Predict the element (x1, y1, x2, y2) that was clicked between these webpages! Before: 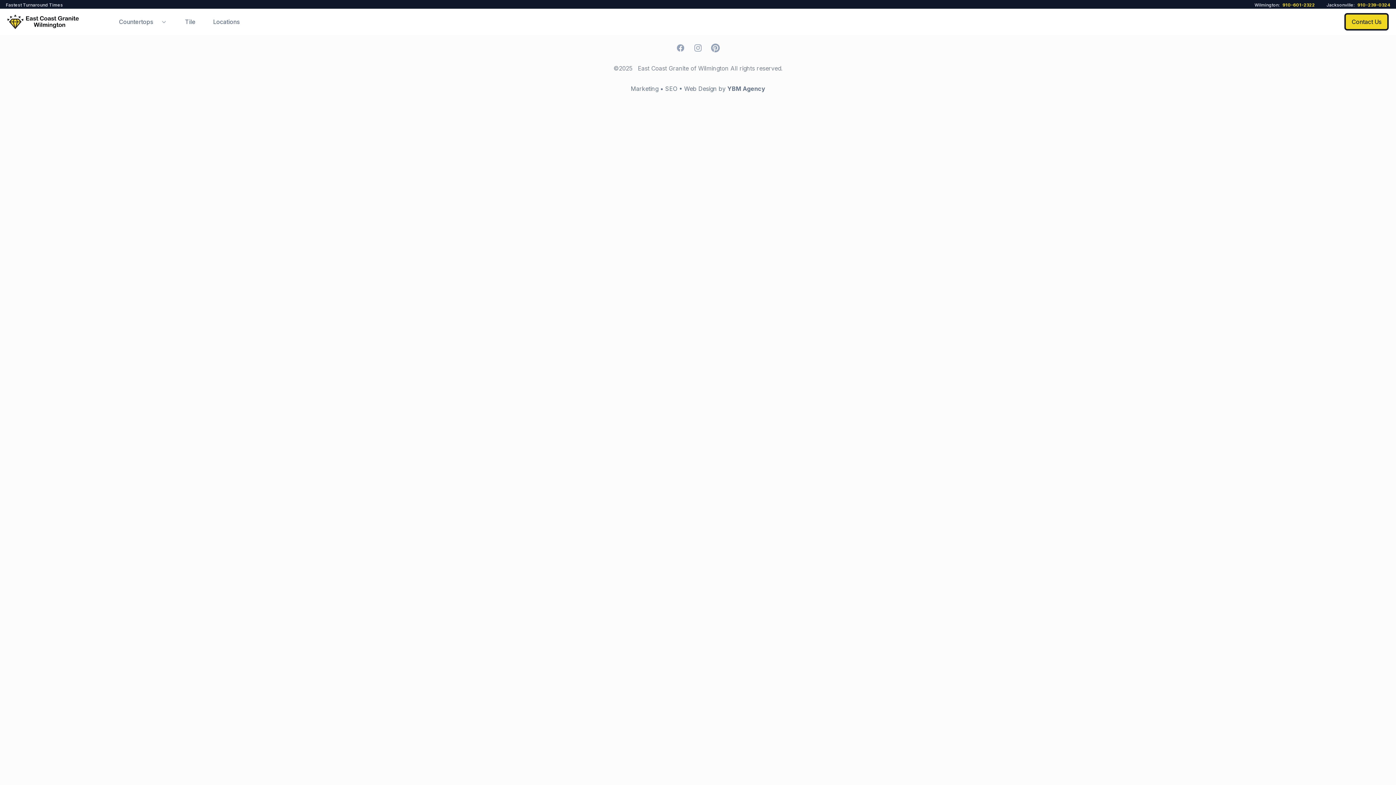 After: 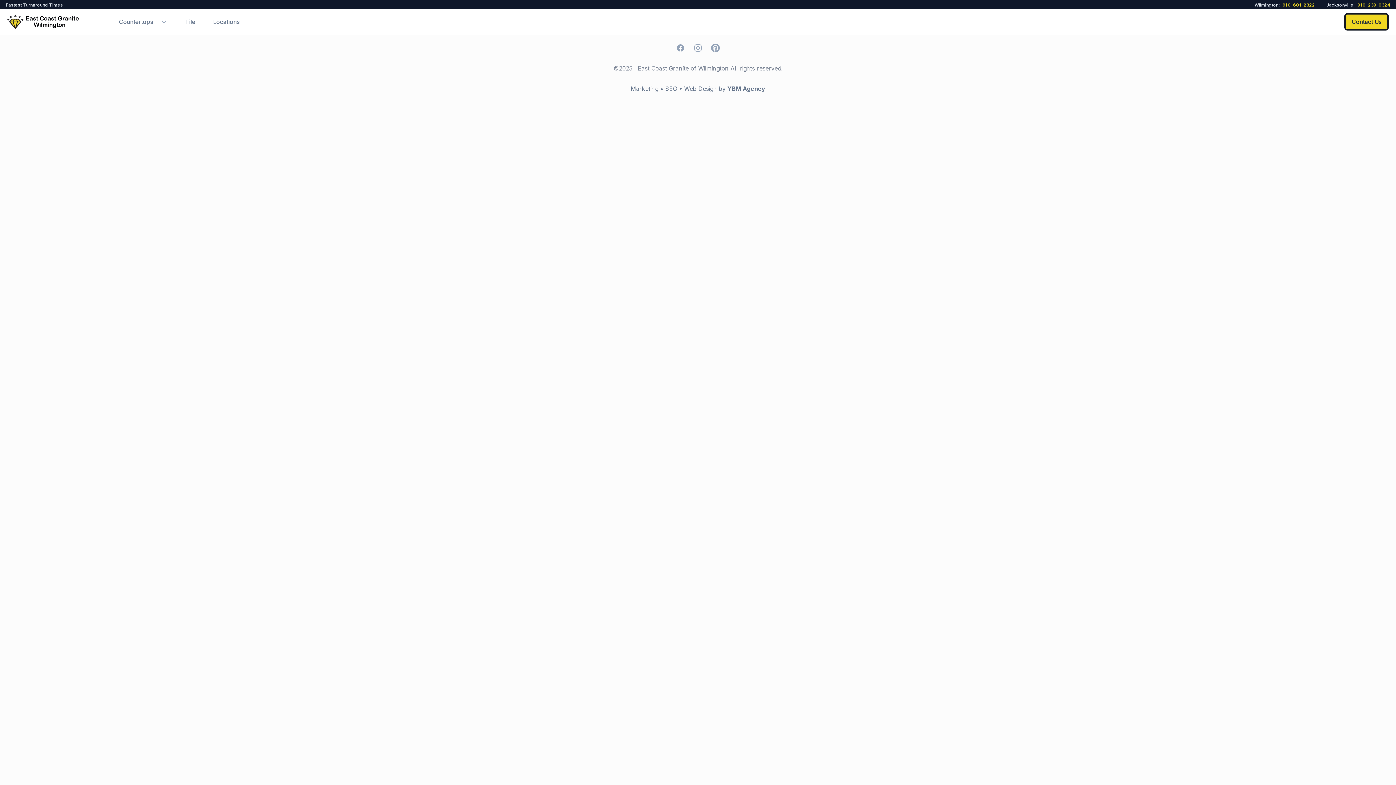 Action: bbox: (1321, 2, 1396, 7) label: Jacksonville:910-239-0324